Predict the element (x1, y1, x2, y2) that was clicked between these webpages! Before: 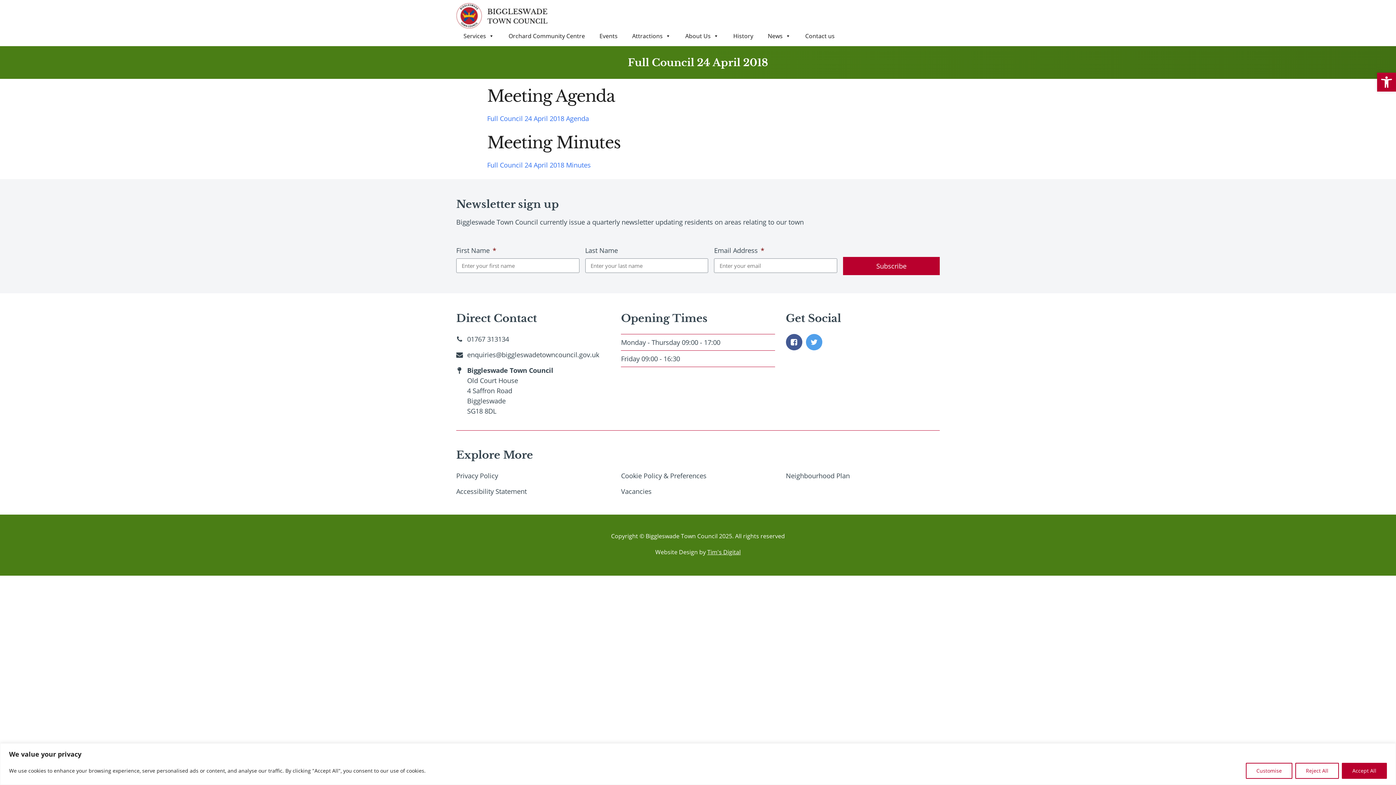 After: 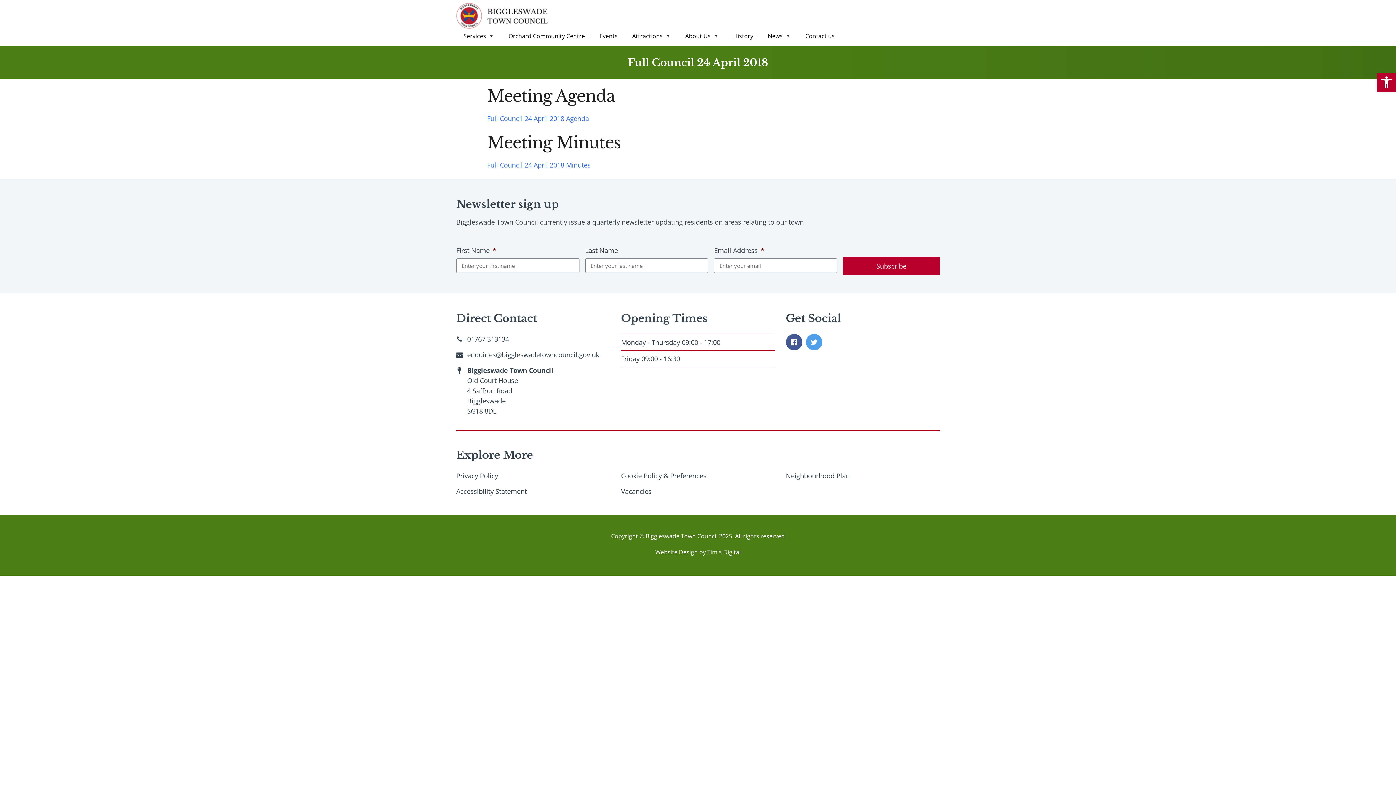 Action: label: Reject All bbox: (1295, 763, 1339, 779)